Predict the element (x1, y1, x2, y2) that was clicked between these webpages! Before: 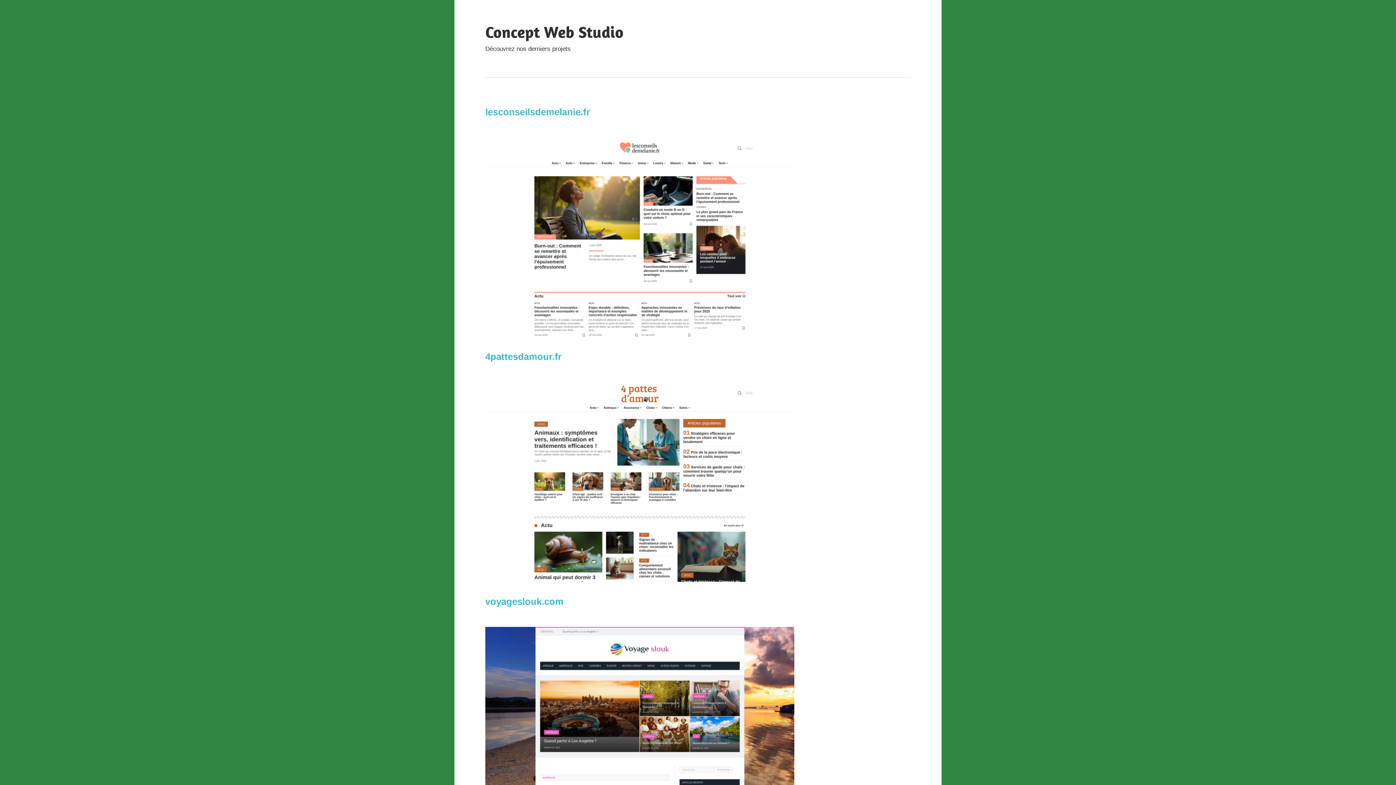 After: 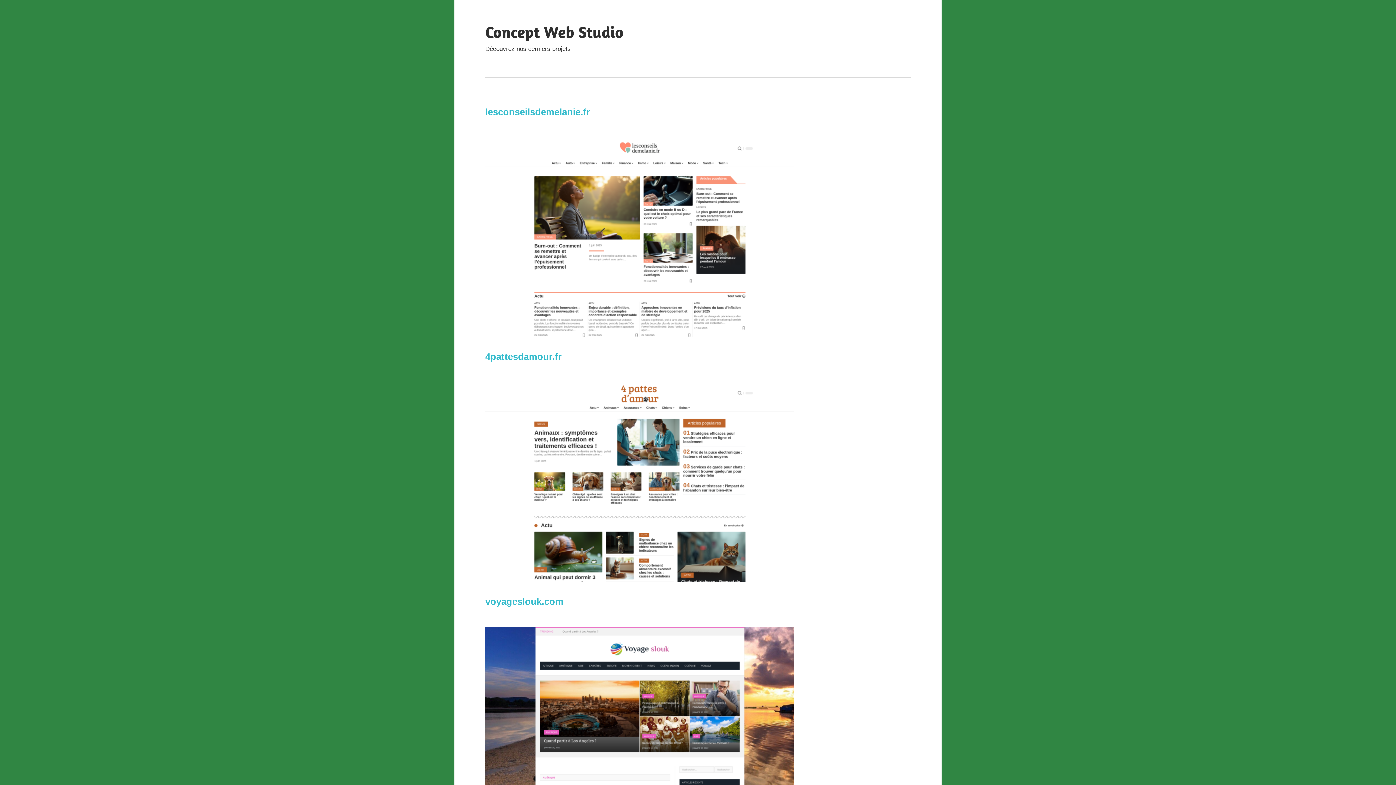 Action: bbox: (485, 22, 623, 41) label: Concept Web Studio